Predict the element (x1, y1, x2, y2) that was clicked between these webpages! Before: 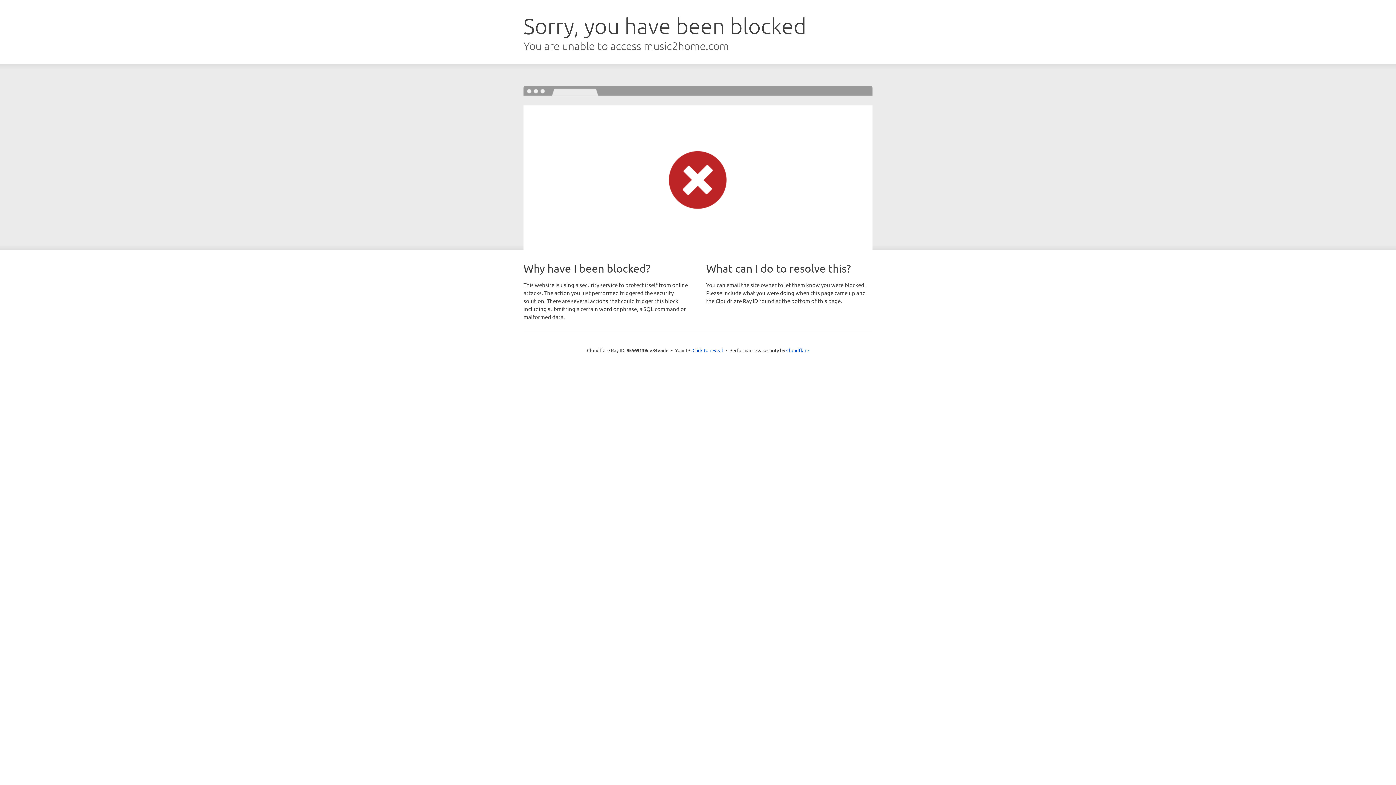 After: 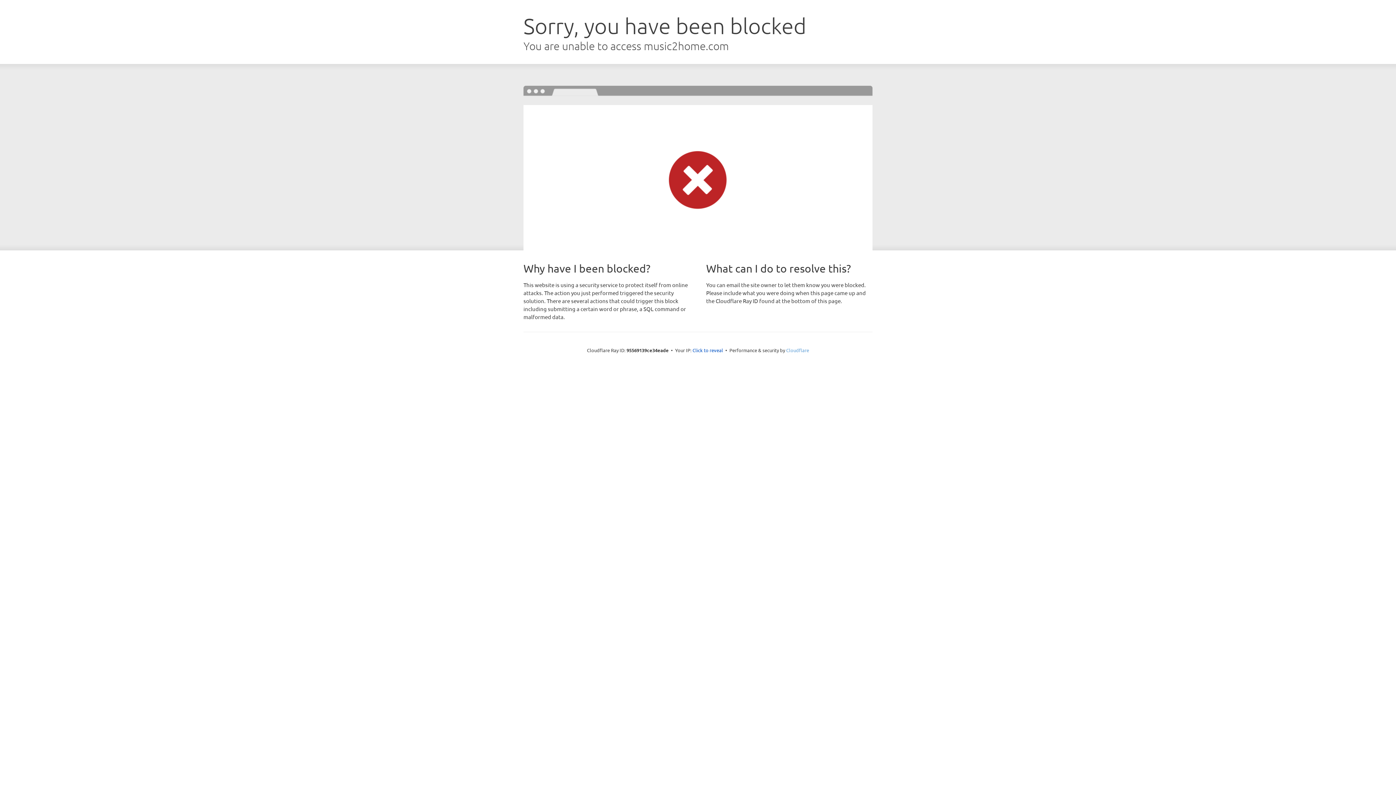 Action: bbox: (786, 347, 809, 353) label: Cloudflare